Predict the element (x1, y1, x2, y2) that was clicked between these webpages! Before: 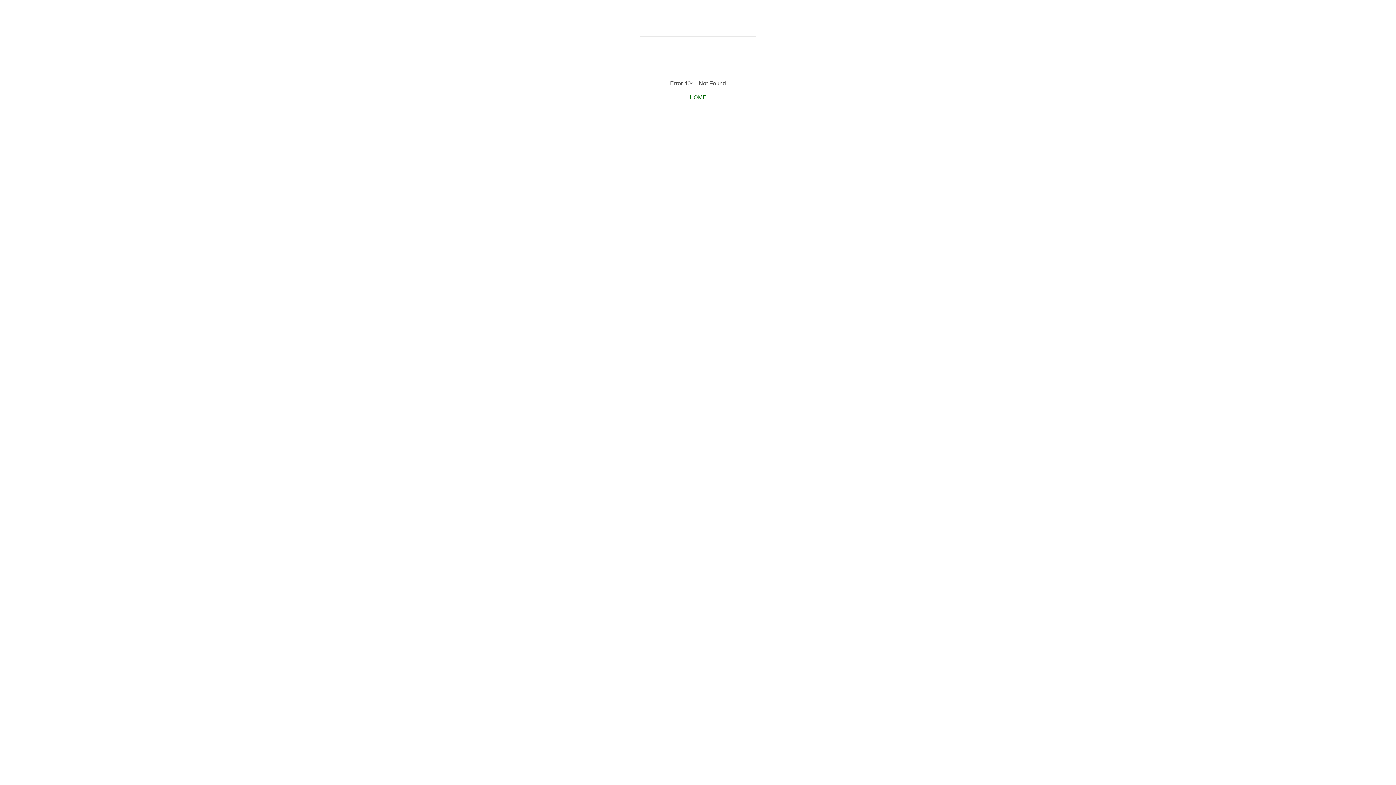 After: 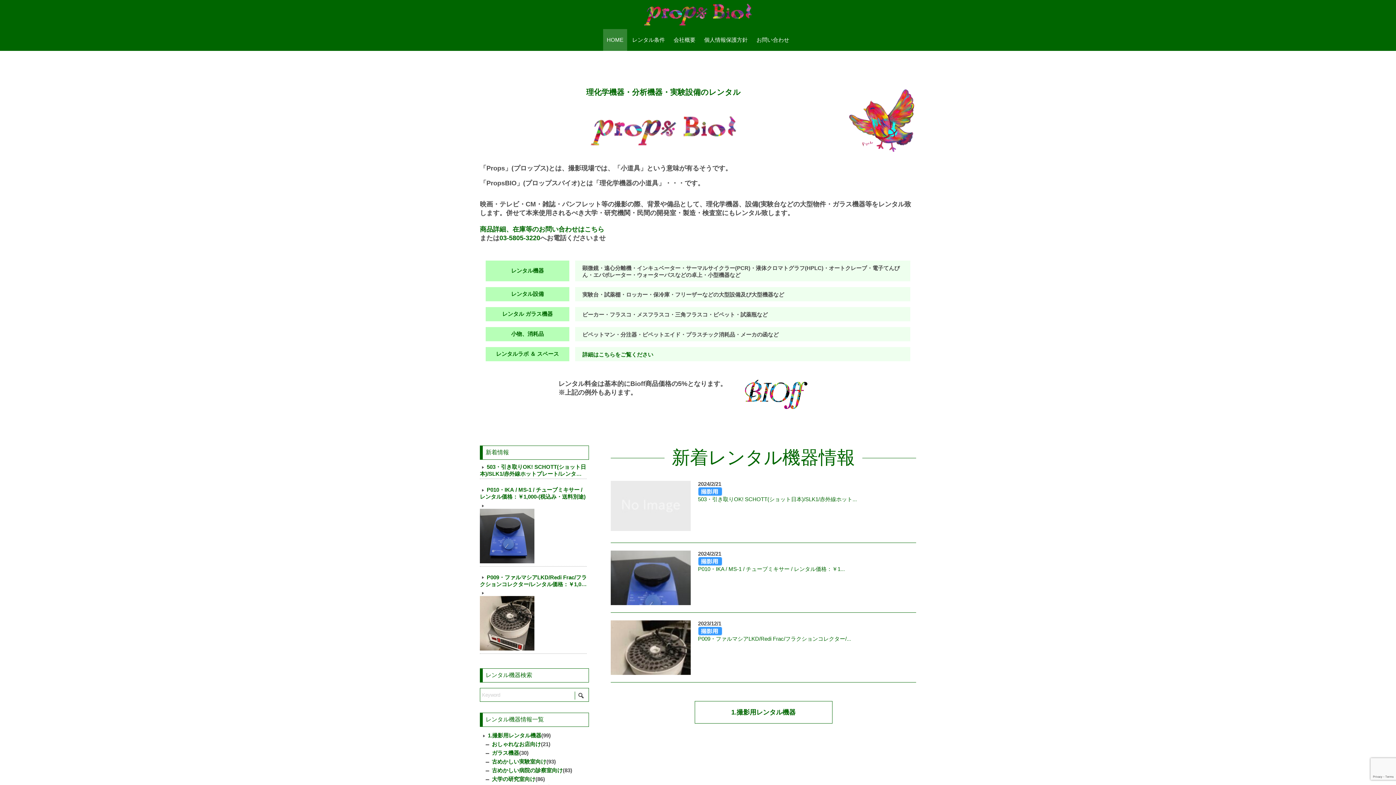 Action: label: HOME bbox: (689, 94, 706, 100)